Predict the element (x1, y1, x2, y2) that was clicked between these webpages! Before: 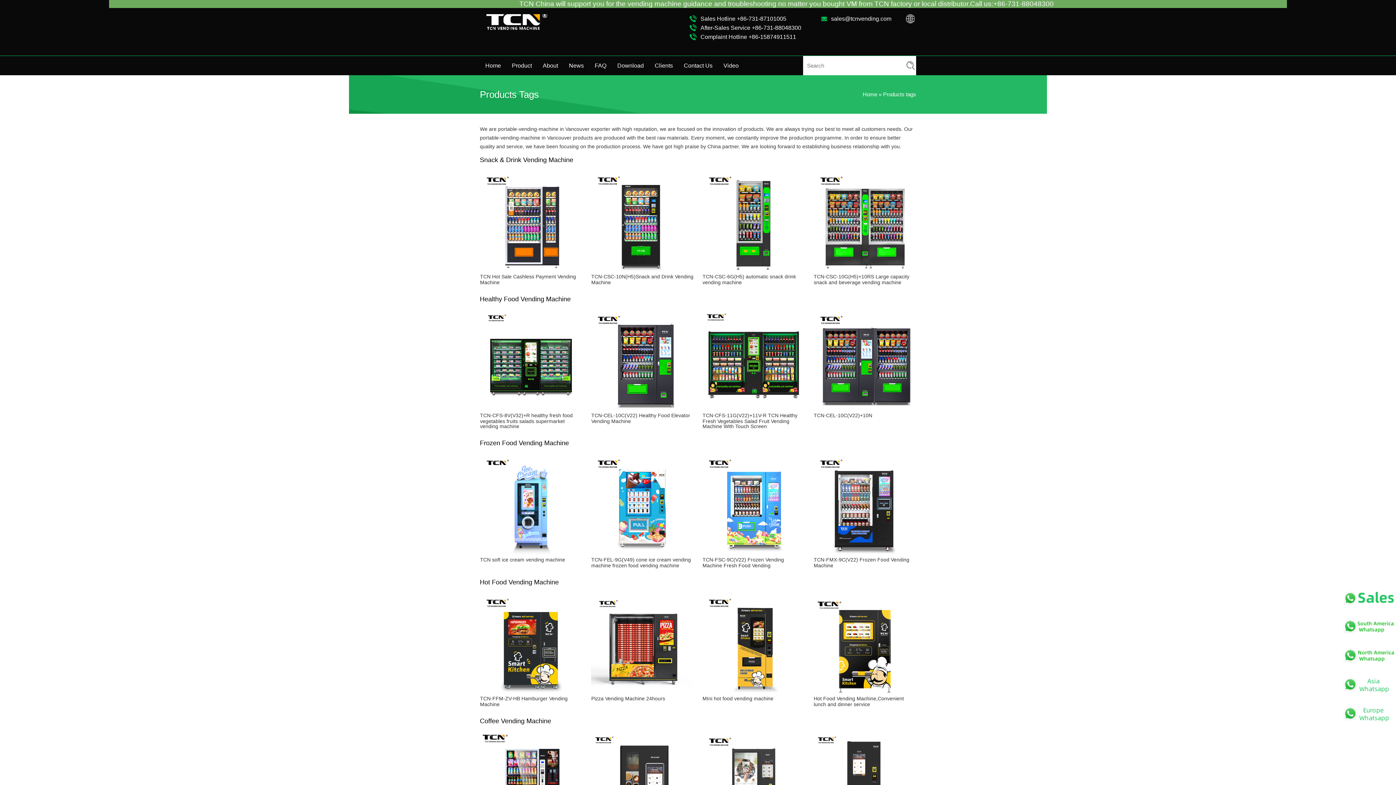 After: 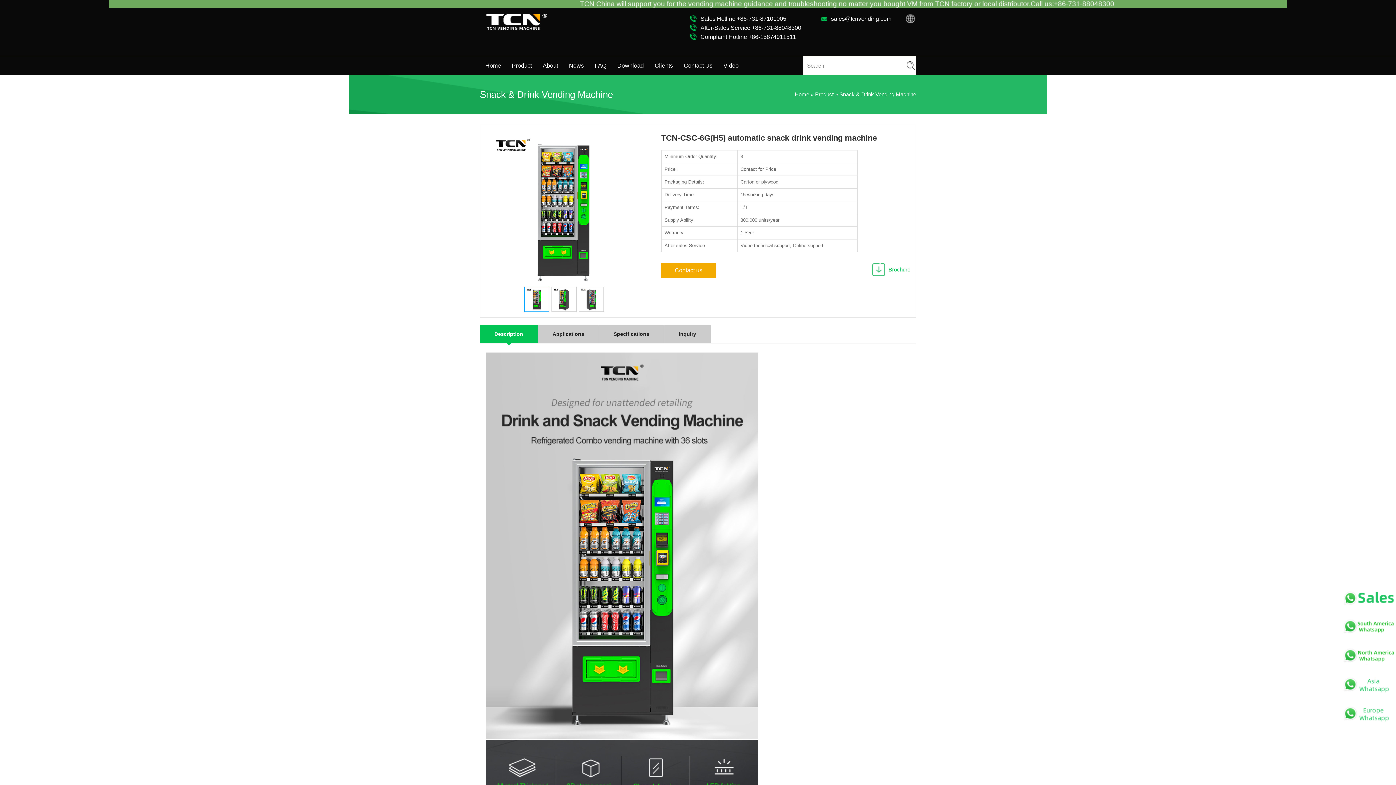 Action: bbox: (702, 273, 796, 284) label: TCN-CSC-6G(H5) automatic snack drink vending machine